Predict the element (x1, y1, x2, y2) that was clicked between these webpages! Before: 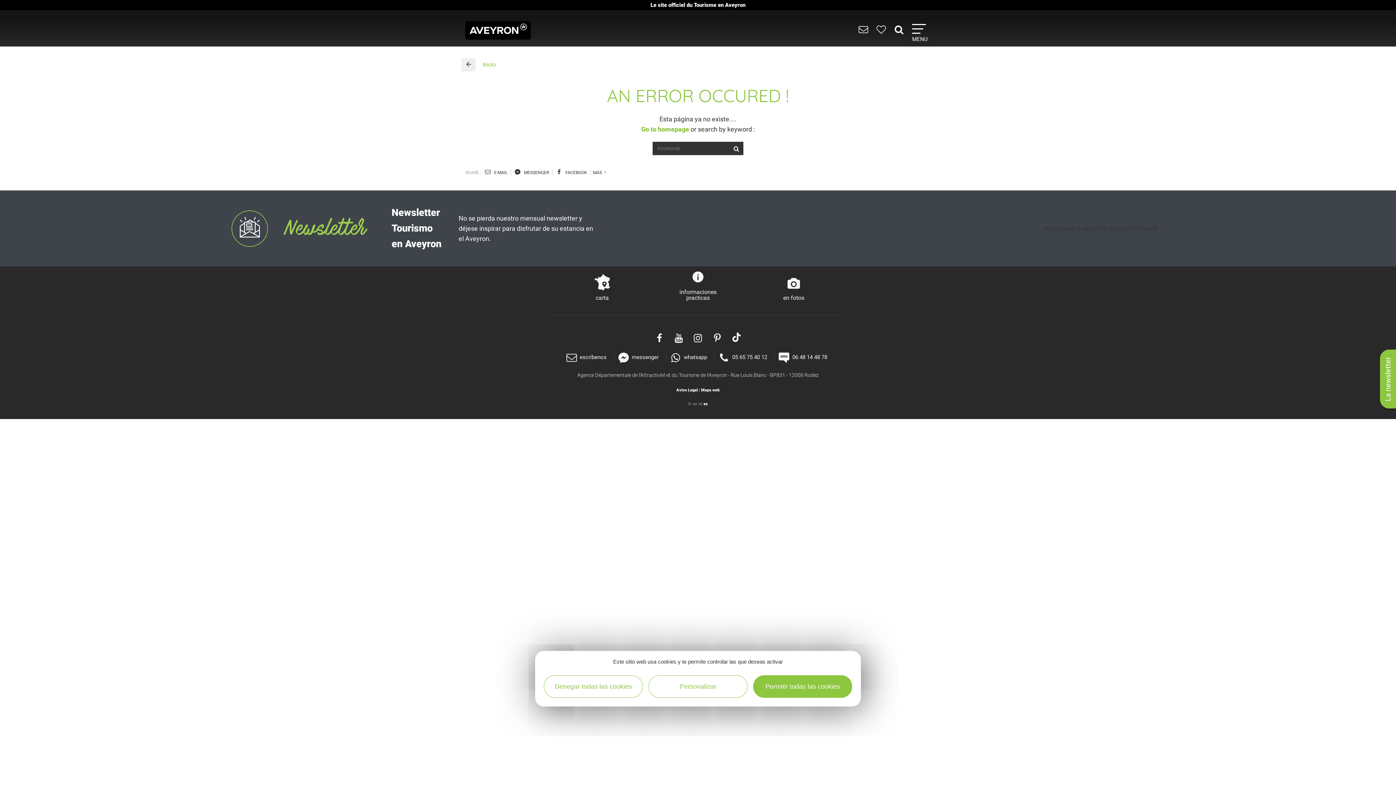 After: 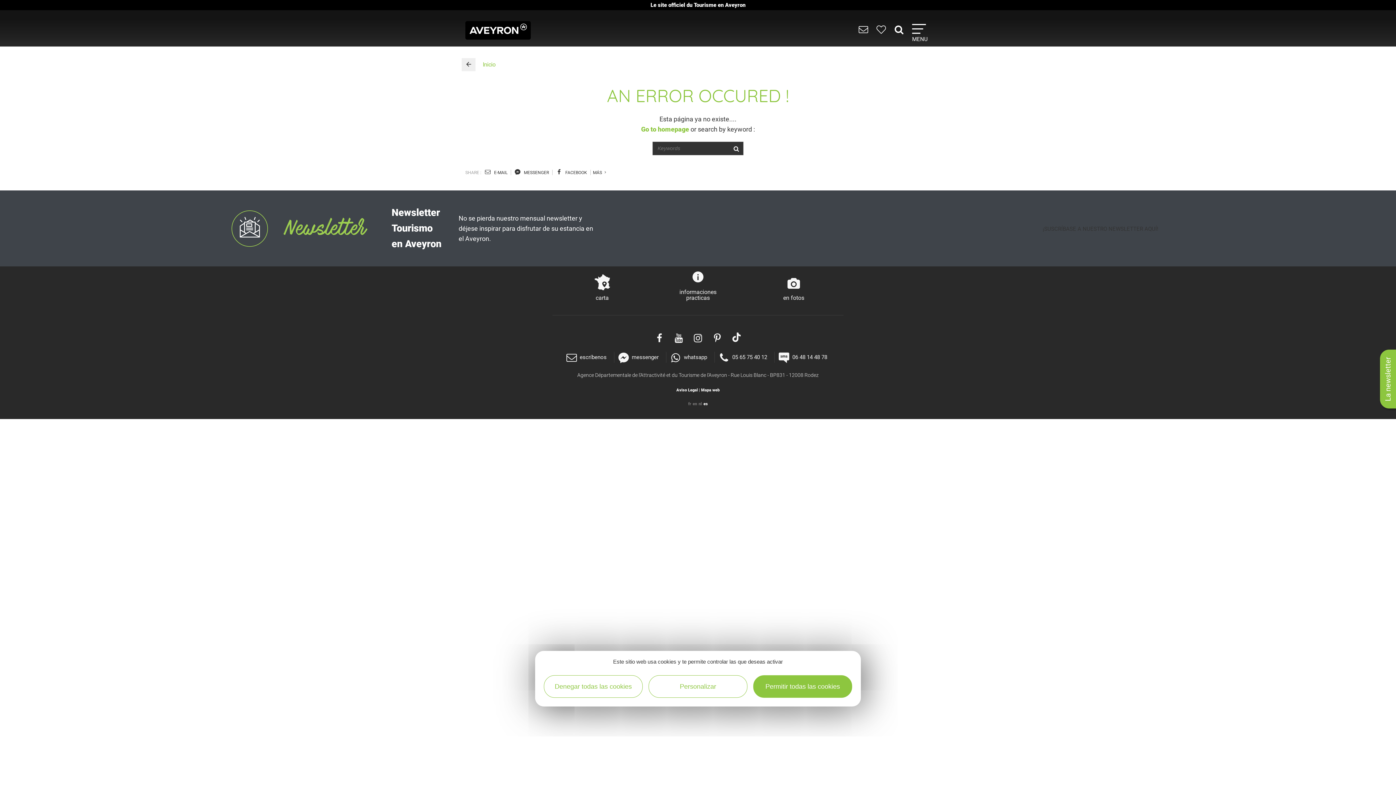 Action: bbox: (511, 169, 552, 175) label:  MESSENGER